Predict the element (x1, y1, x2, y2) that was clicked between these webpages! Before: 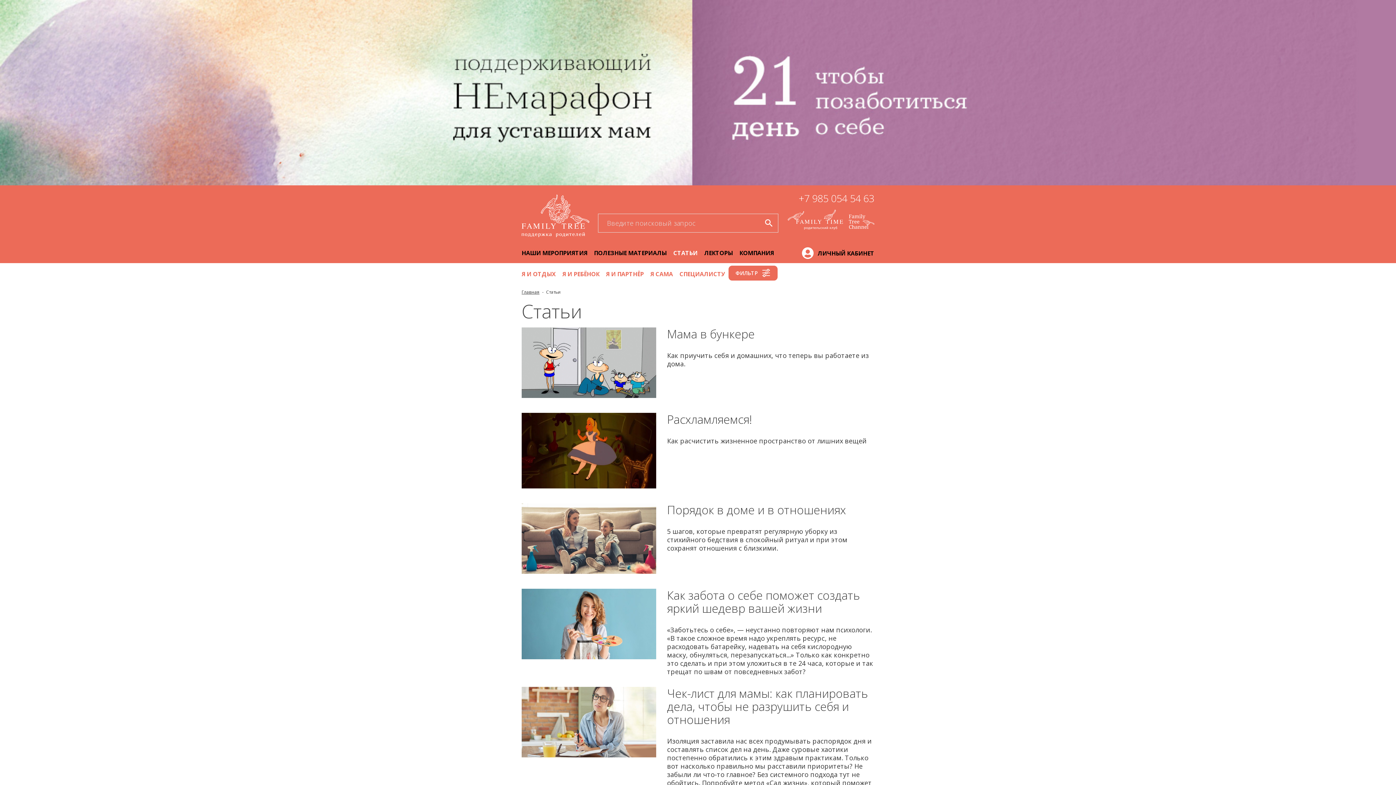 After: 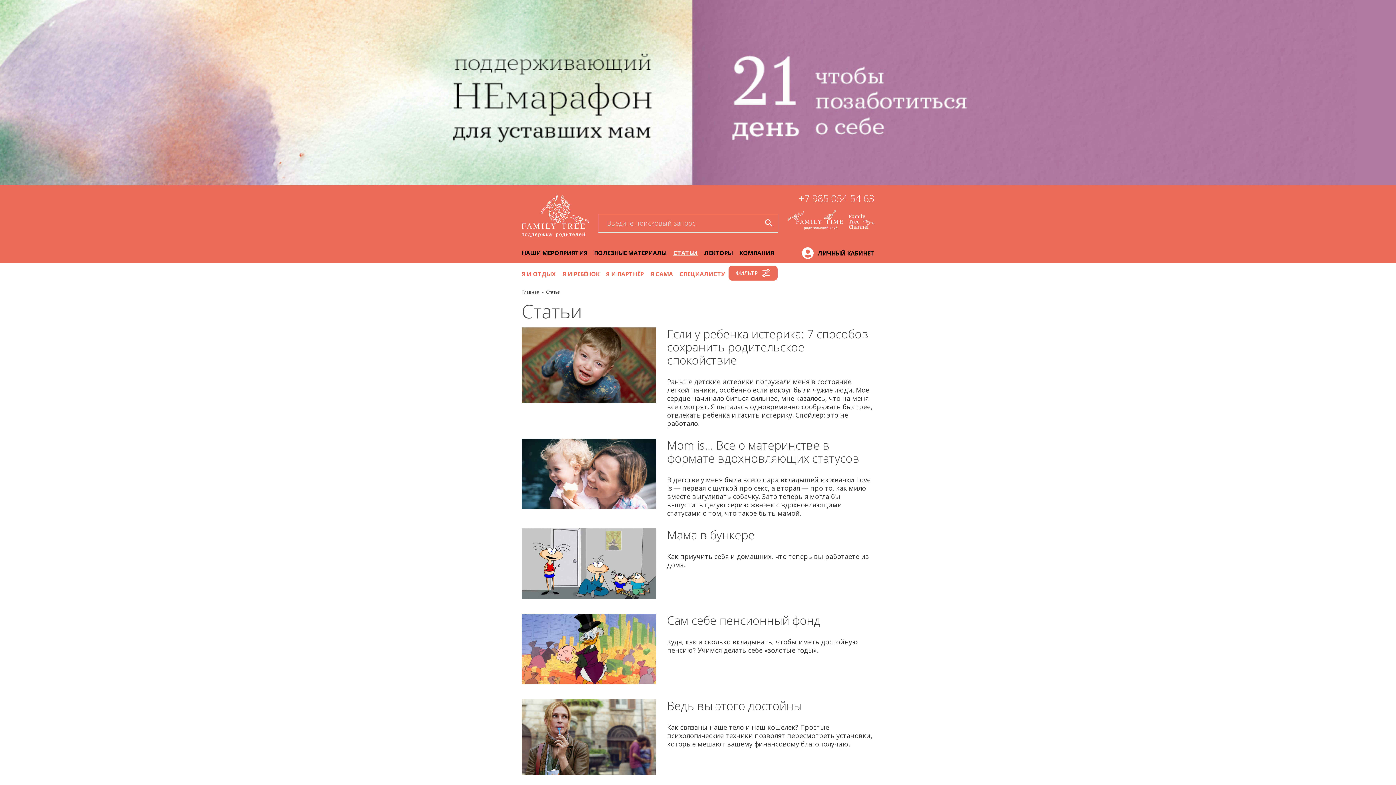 Action: label: СТАТЬИ bbox: (673, 249, 697, 257)